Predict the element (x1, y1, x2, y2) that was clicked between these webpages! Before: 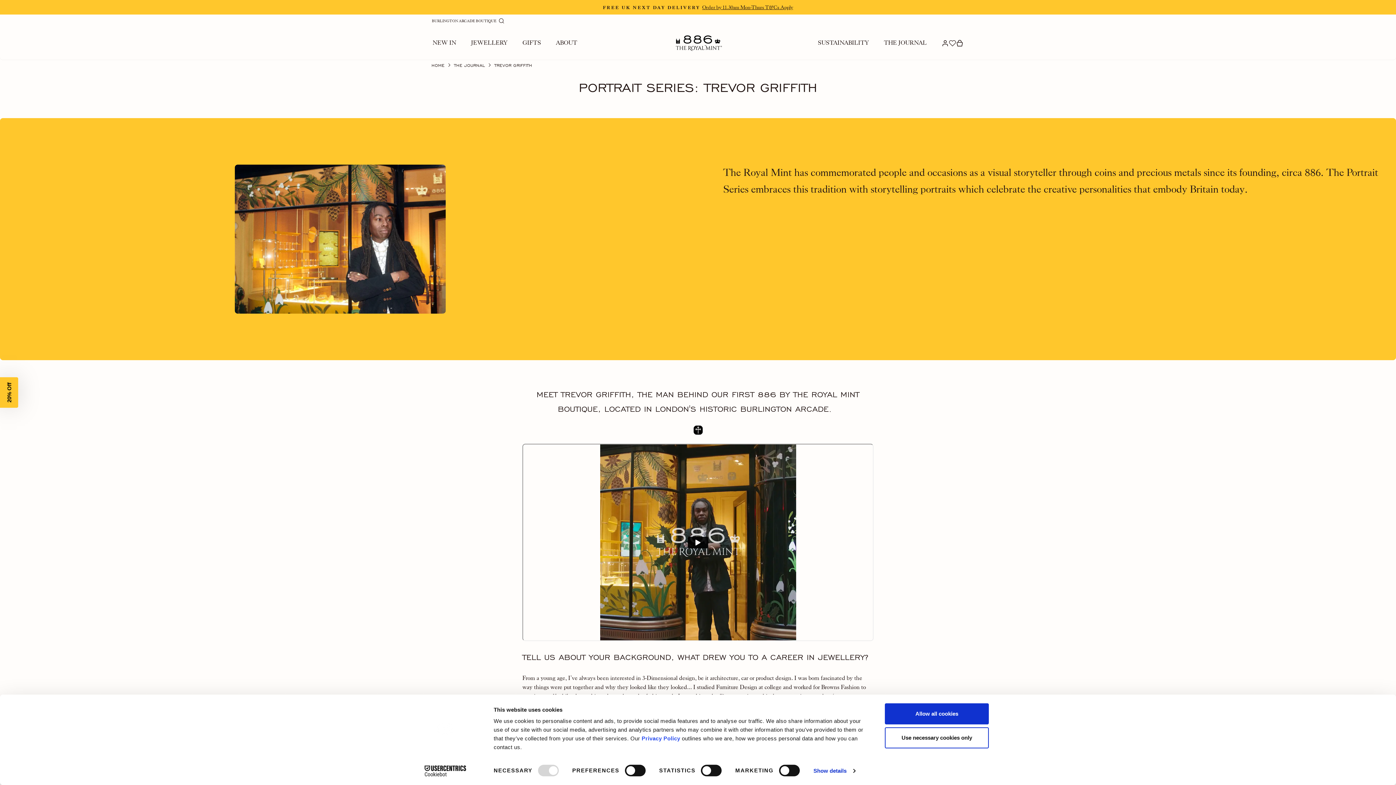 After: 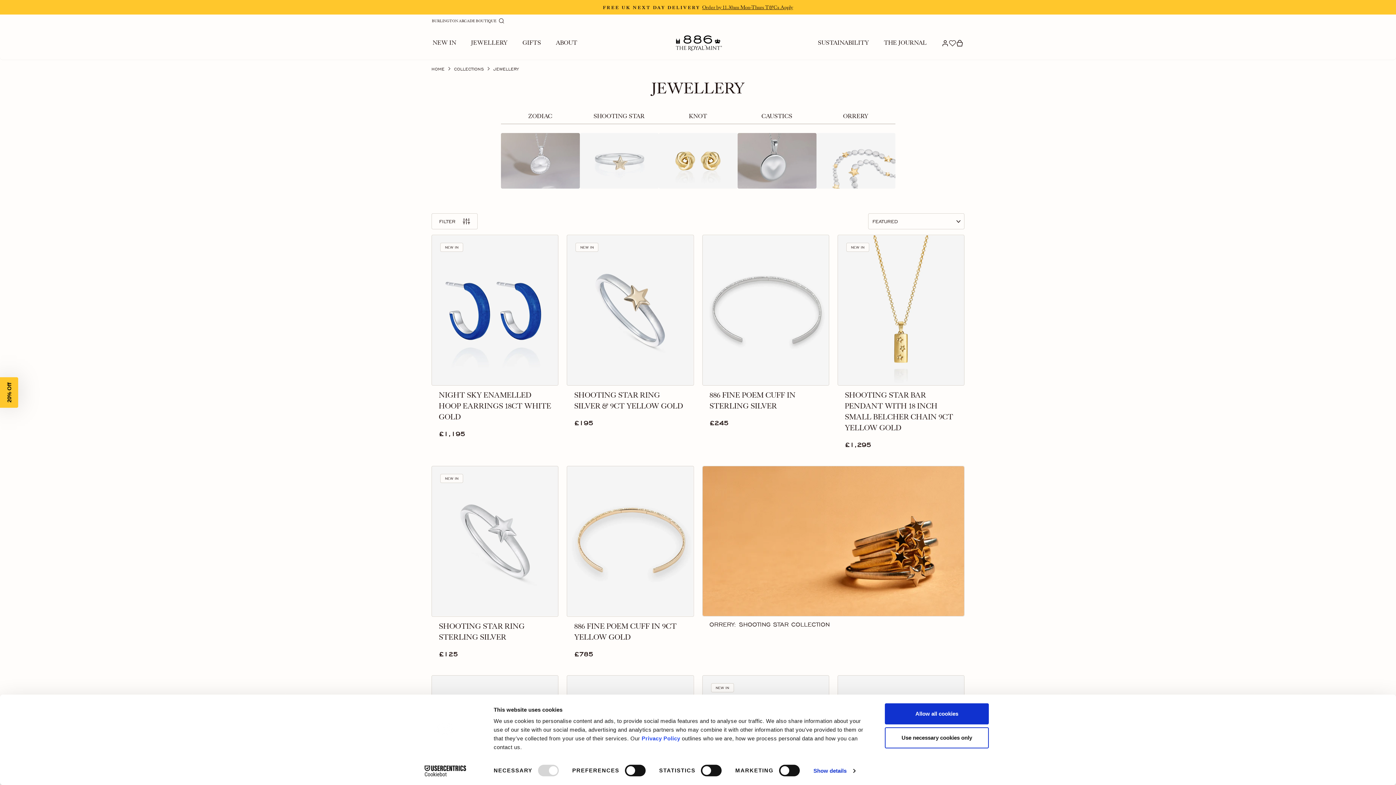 Action: label: JEWELLERY bbox: (463, 35, 515, 58)